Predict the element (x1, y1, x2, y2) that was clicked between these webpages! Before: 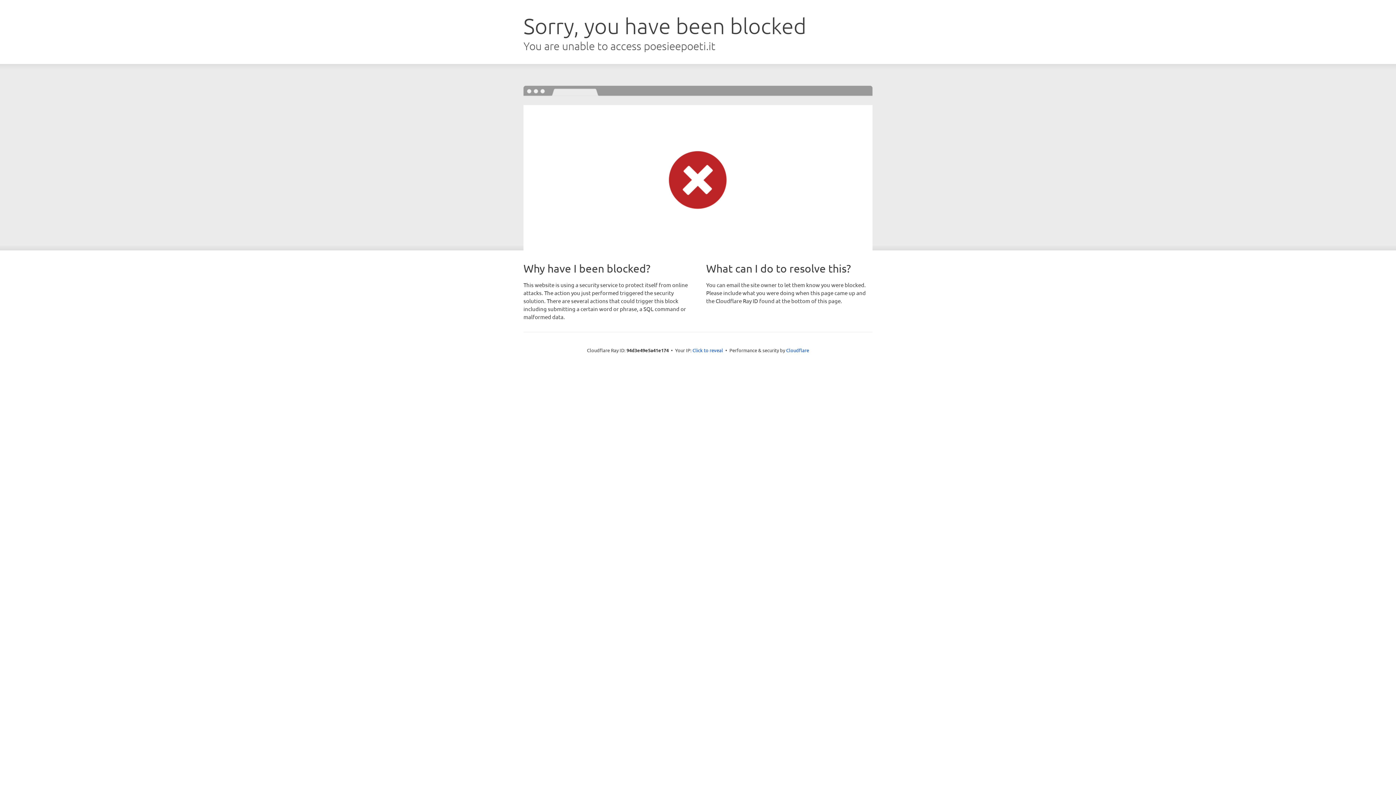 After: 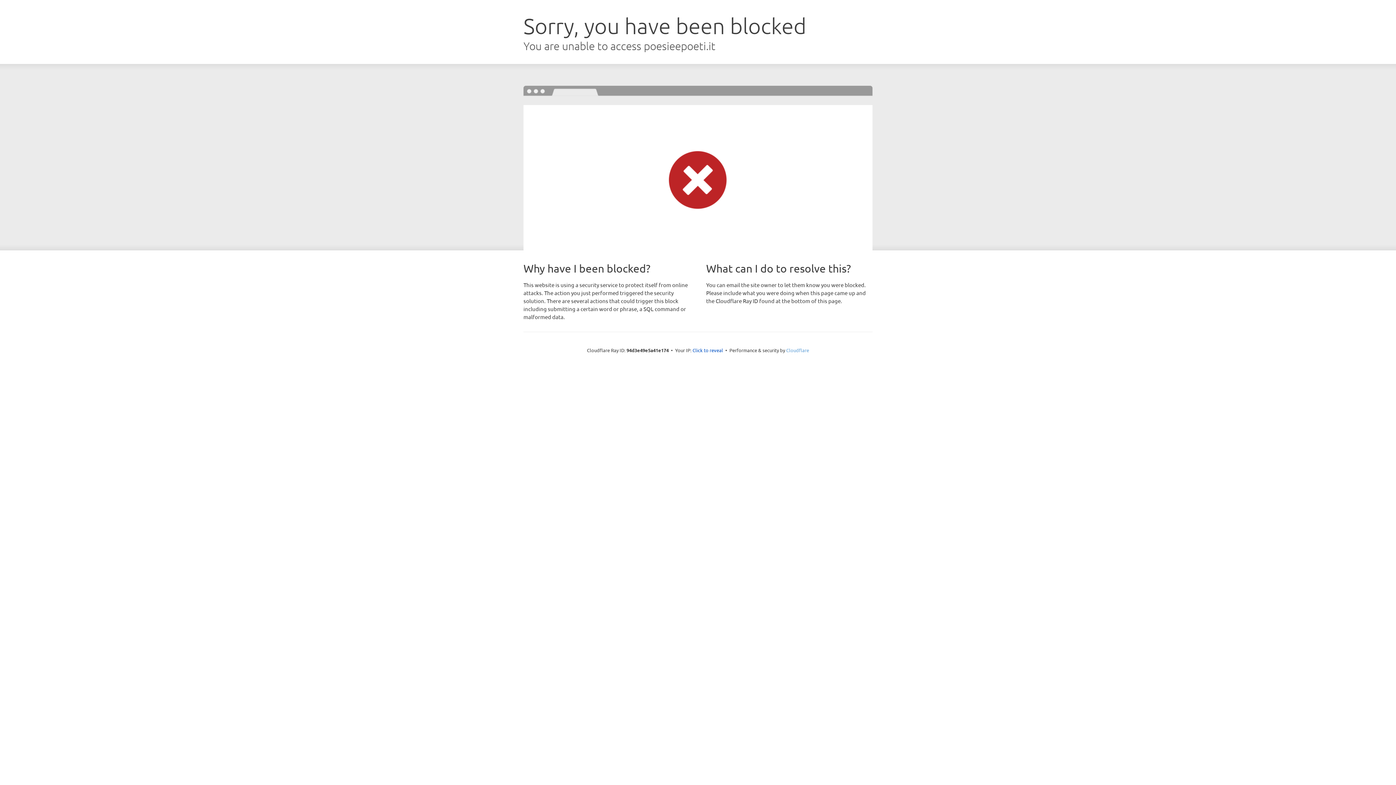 Action: bbox: (786, 347, 809, 353) label: Cloudflare